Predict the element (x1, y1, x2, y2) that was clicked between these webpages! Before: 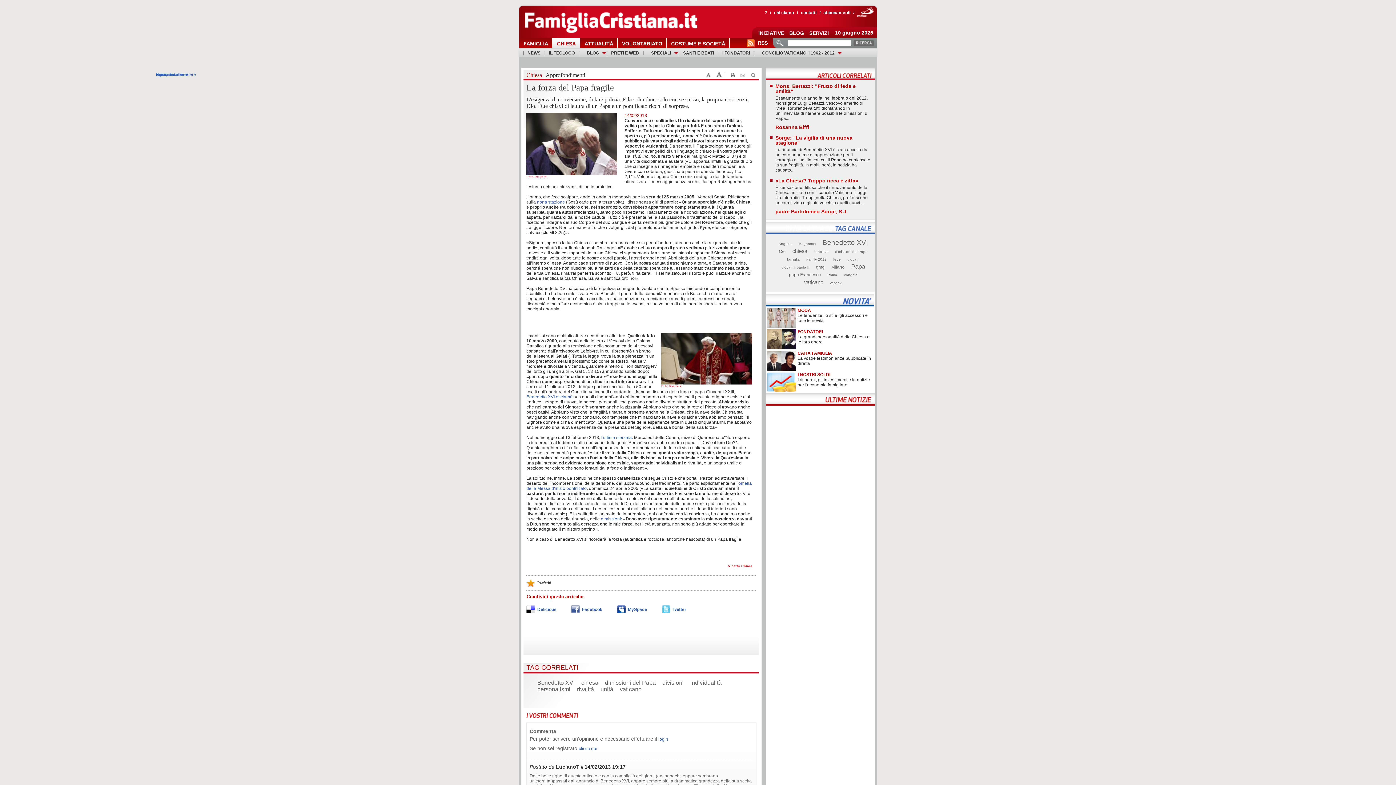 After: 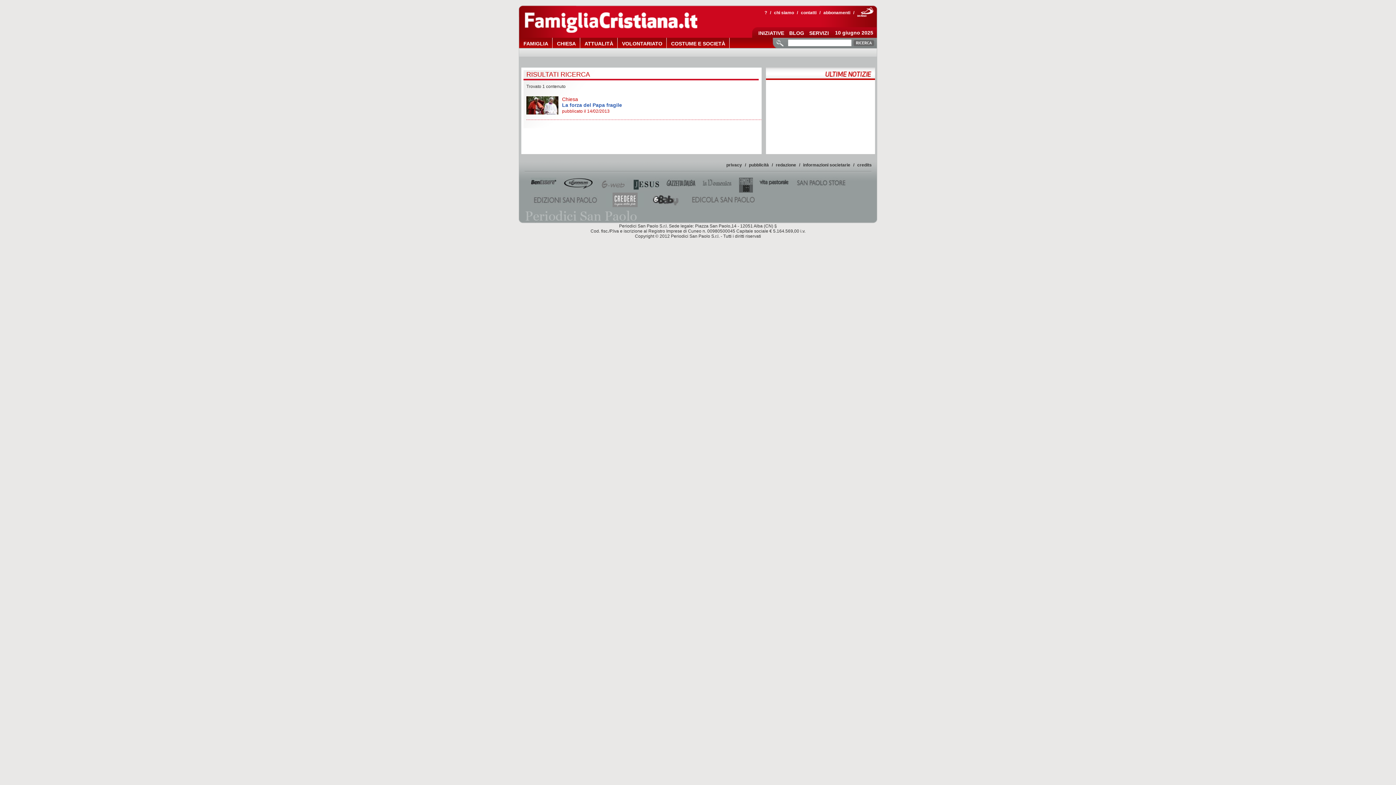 Action: label: unità bbox: (595, 686, 613, 692)